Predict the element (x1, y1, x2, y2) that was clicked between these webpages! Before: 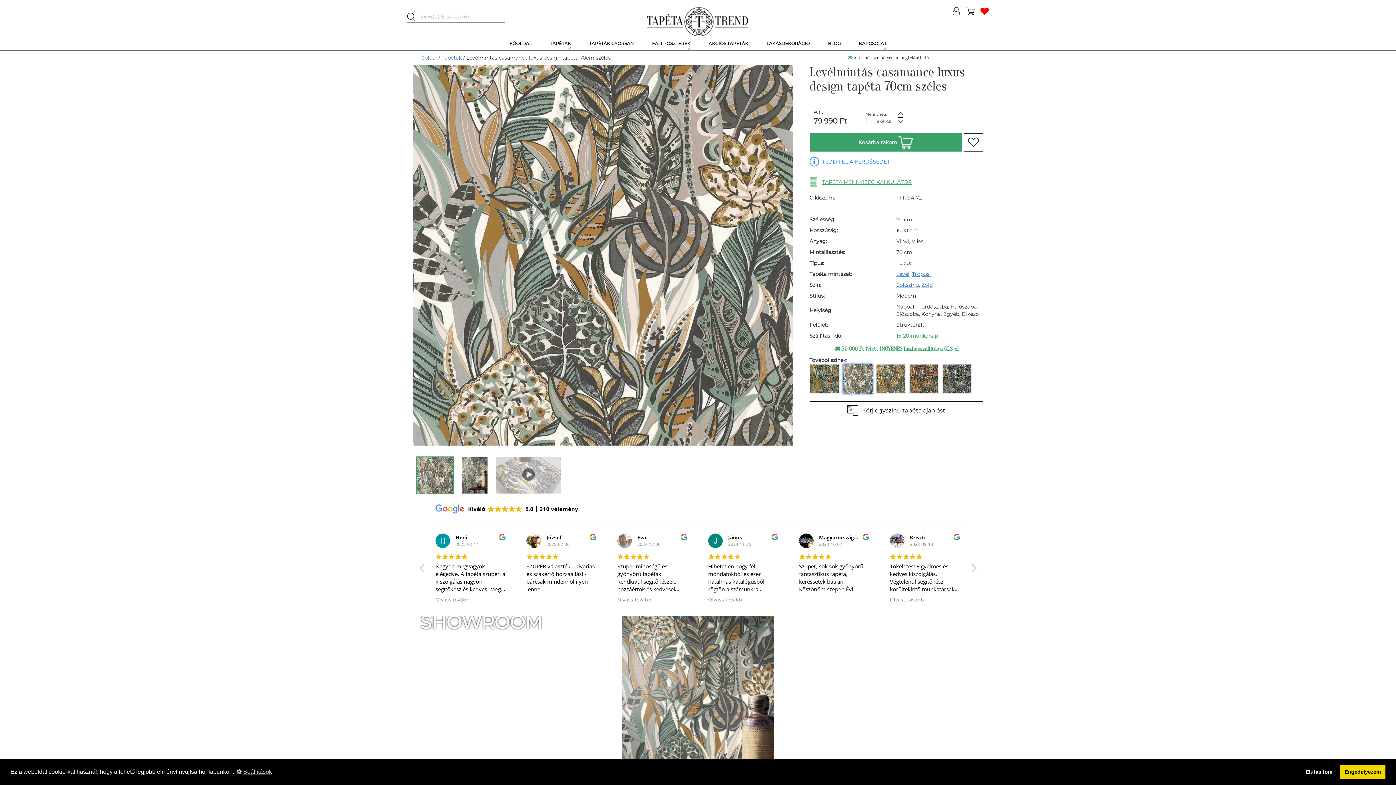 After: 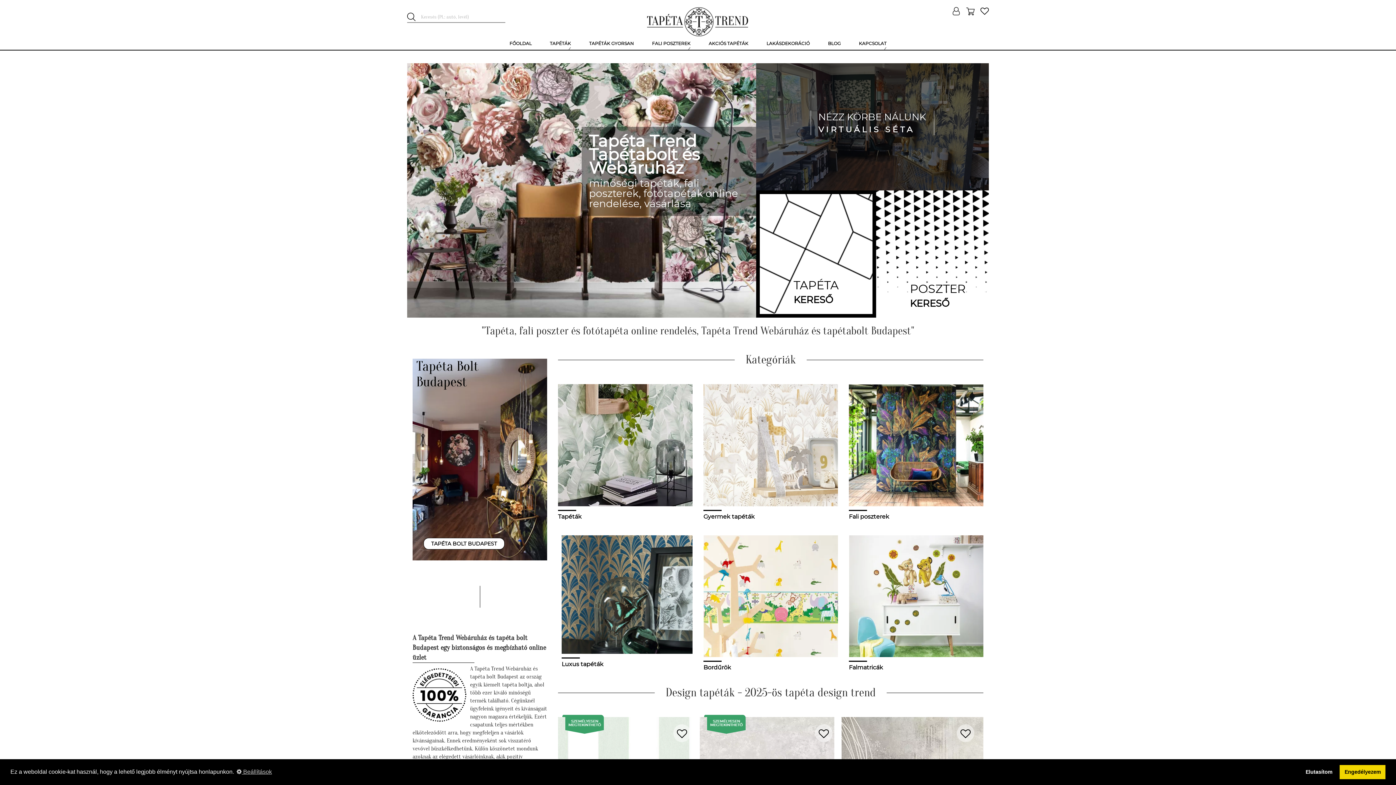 Action: bbox: (418, 54, 437, 61) label: Főoldal